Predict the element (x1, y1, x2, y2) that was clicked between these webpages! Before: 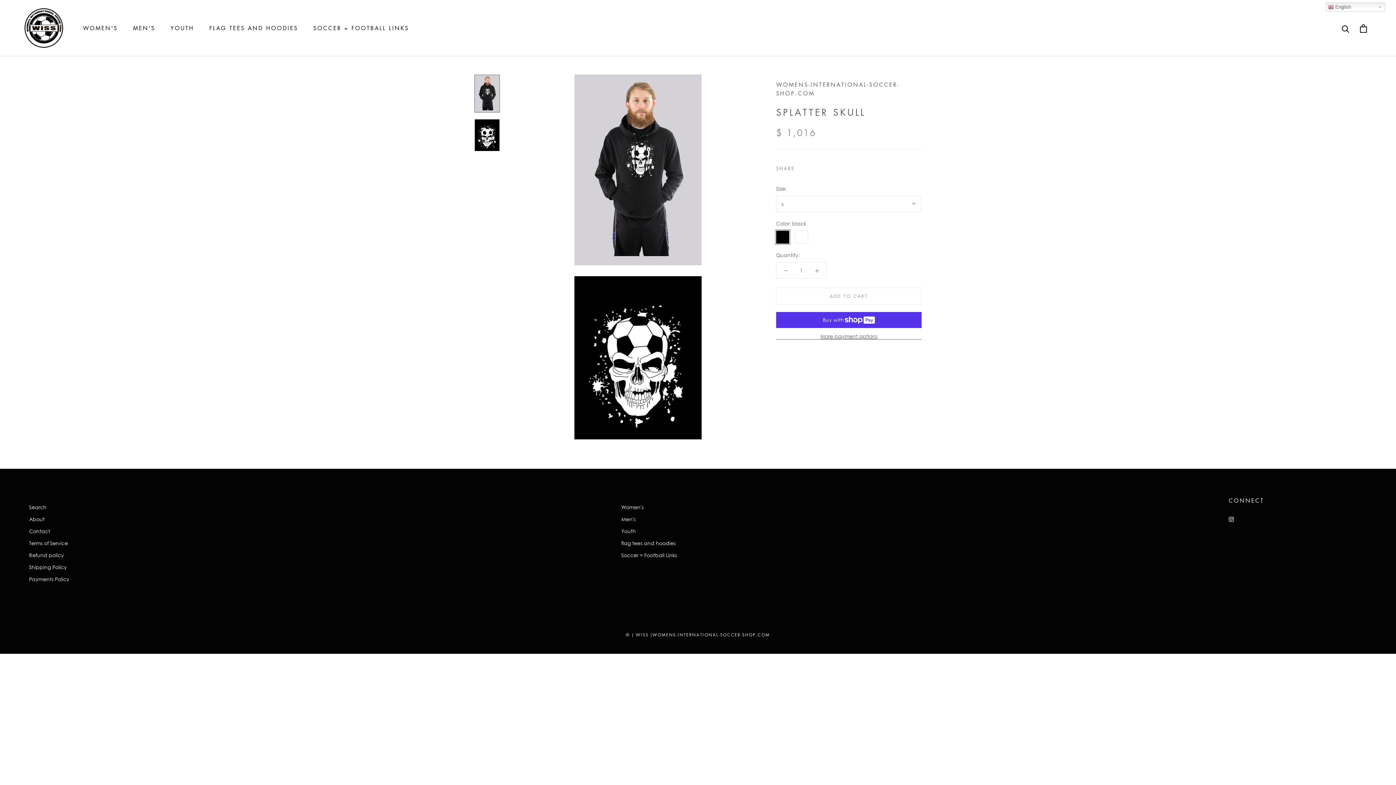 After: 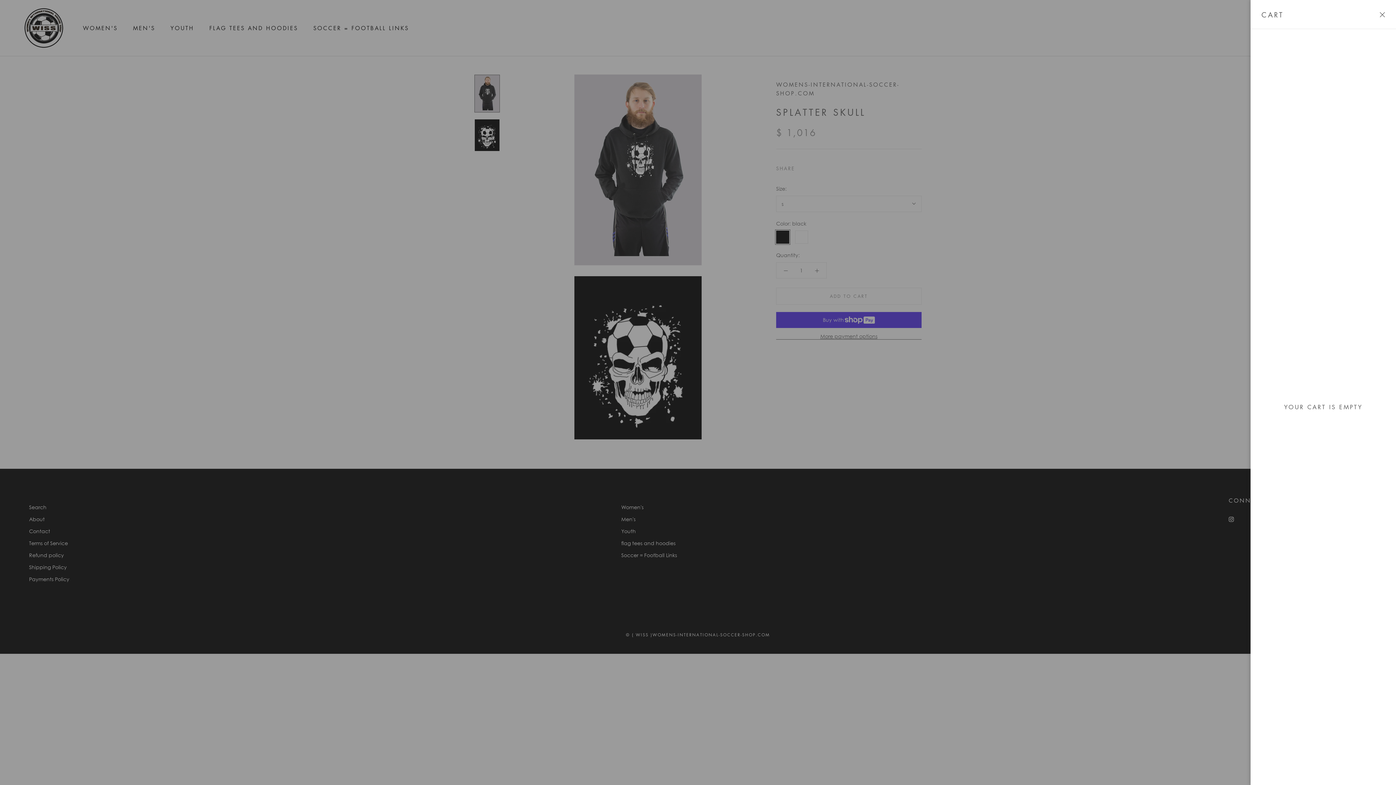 Action: label: Open cart bbox: (1360, 24, 1367, 32)